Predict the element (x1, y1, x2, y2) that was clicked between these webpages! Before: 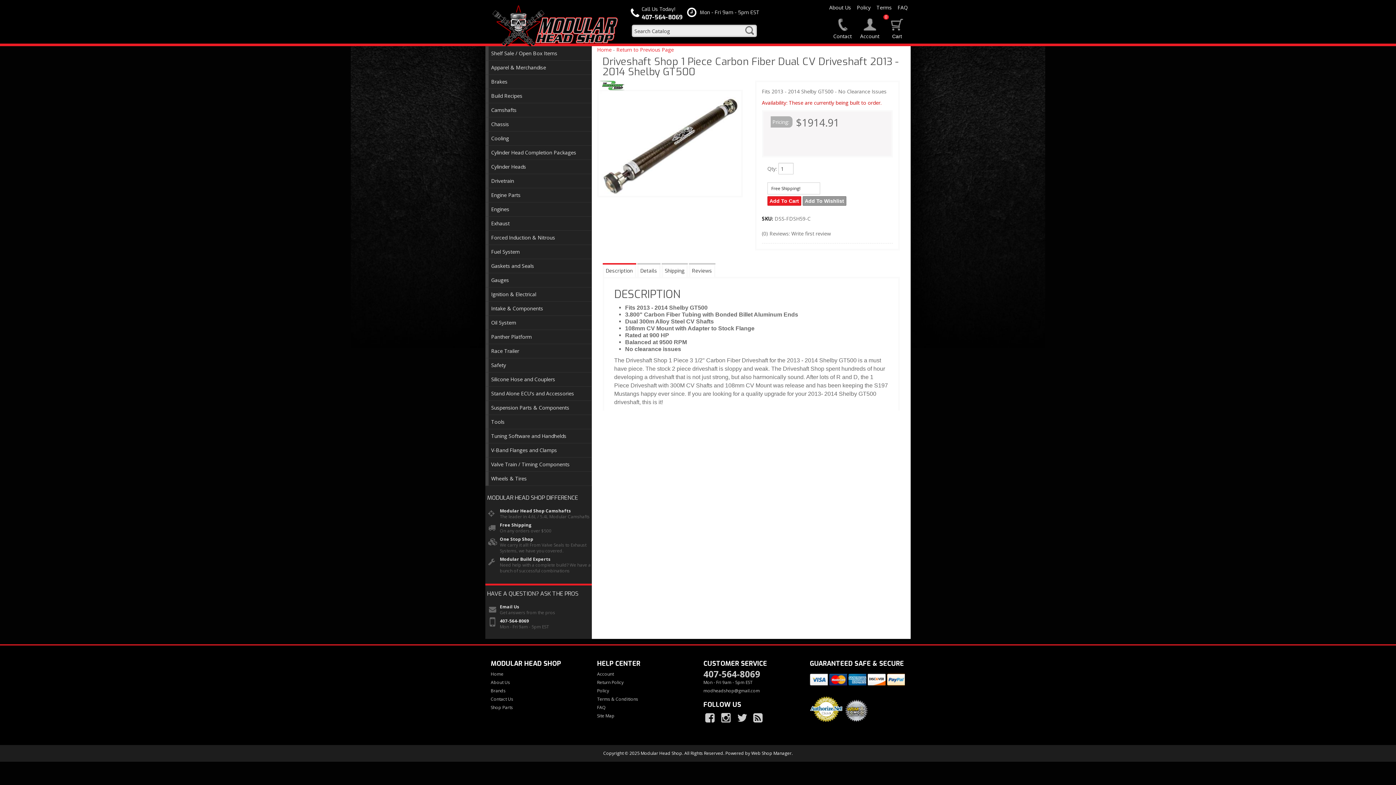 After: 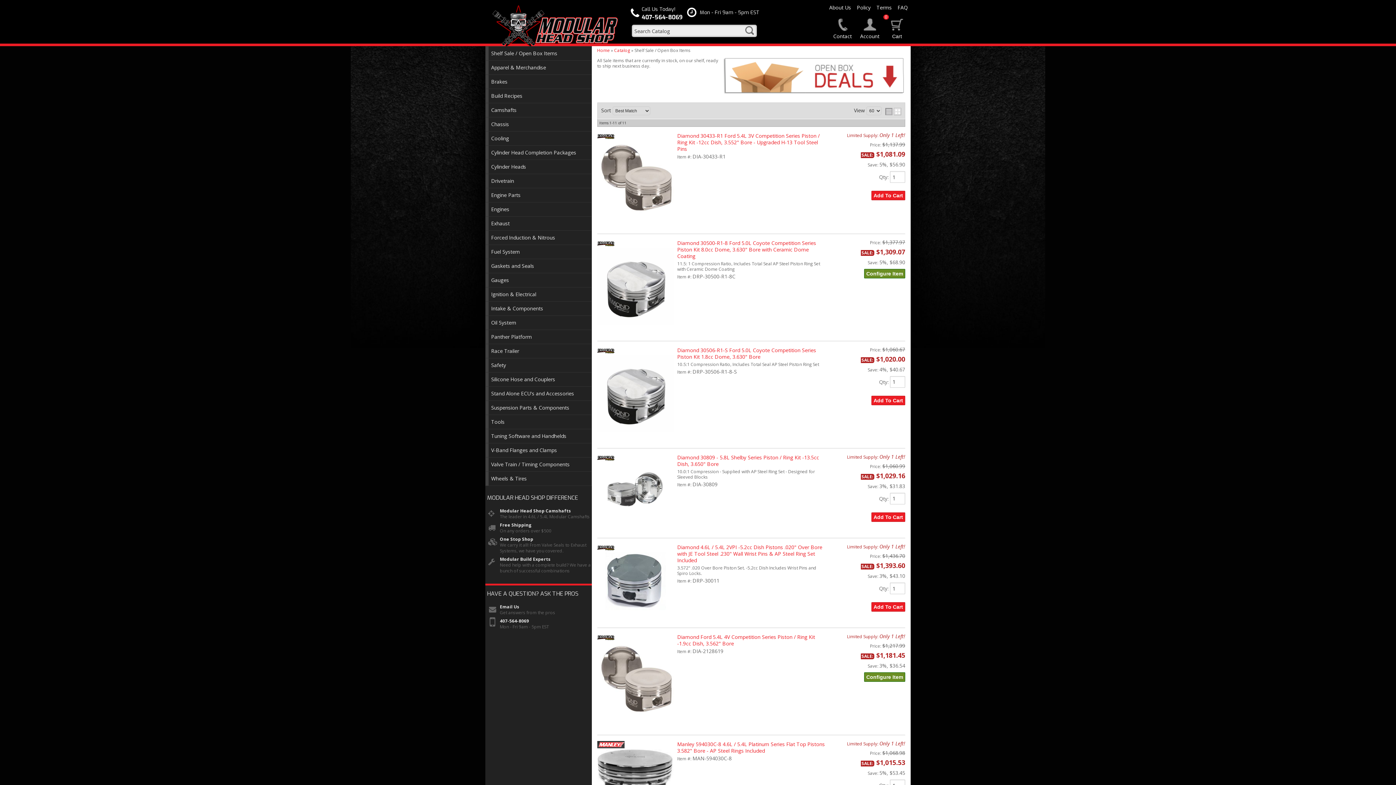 Action: bbox: (485, 46, 591, 60) label: Shelf Sale / Open Box Items